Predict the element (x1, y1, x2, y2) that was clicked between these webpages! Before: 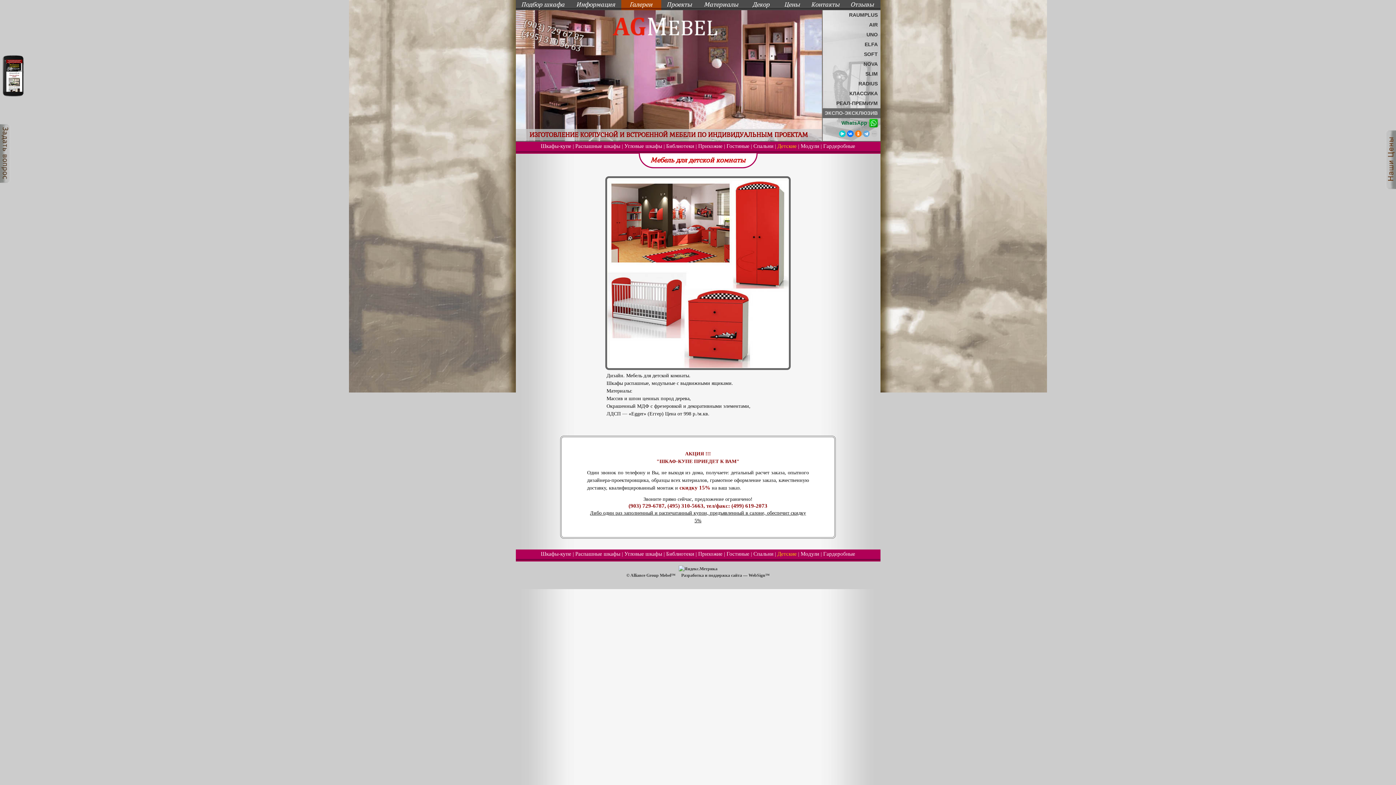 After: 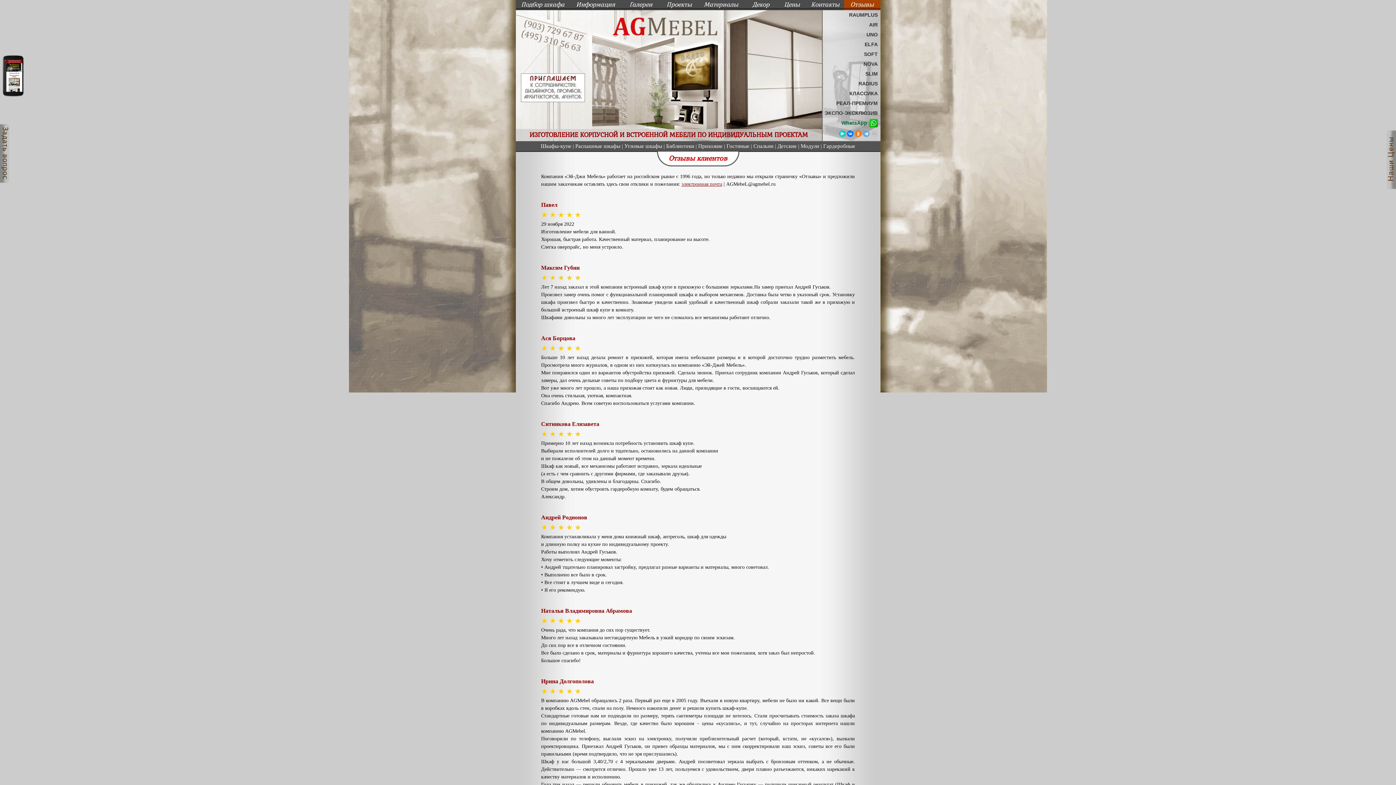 Action: bbox: (844, 0, 880, 10) label: Отзывы